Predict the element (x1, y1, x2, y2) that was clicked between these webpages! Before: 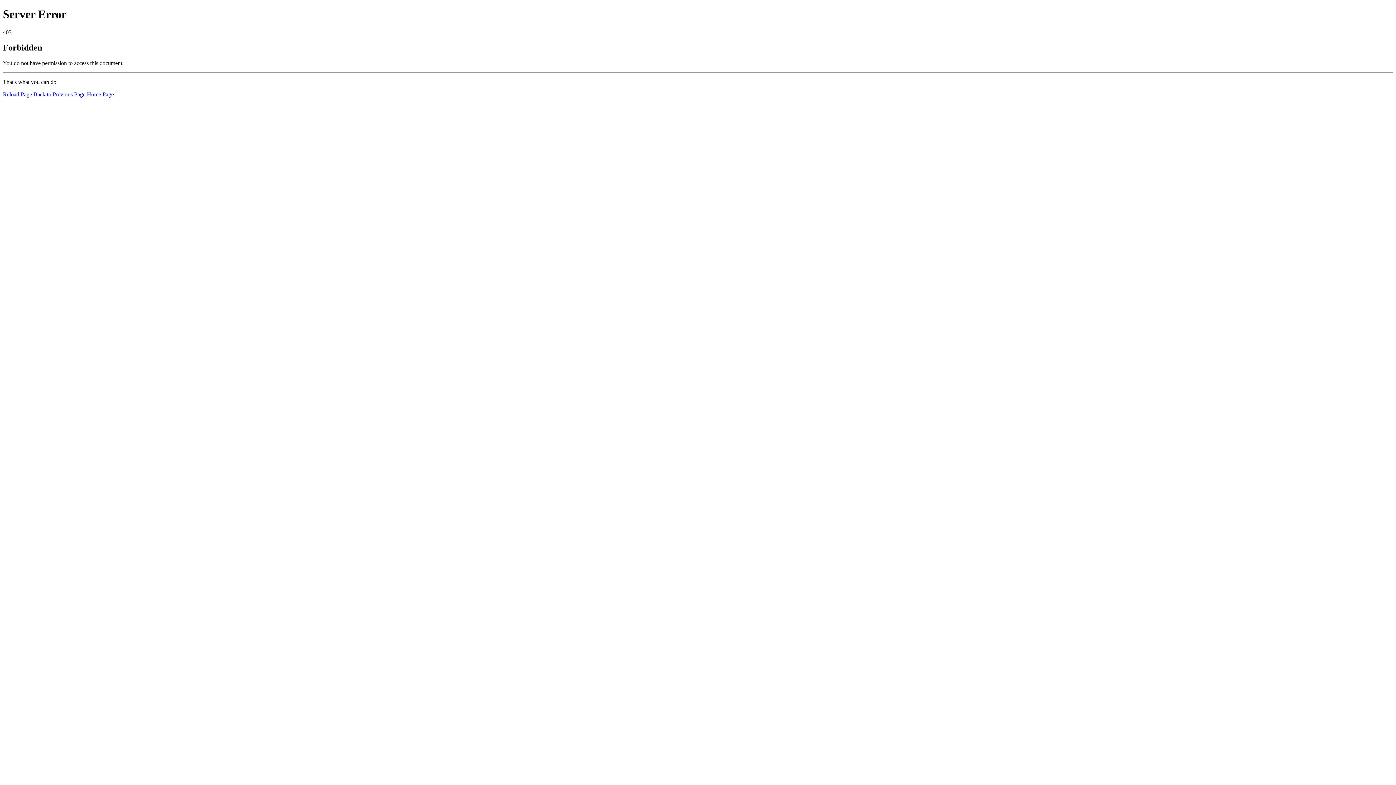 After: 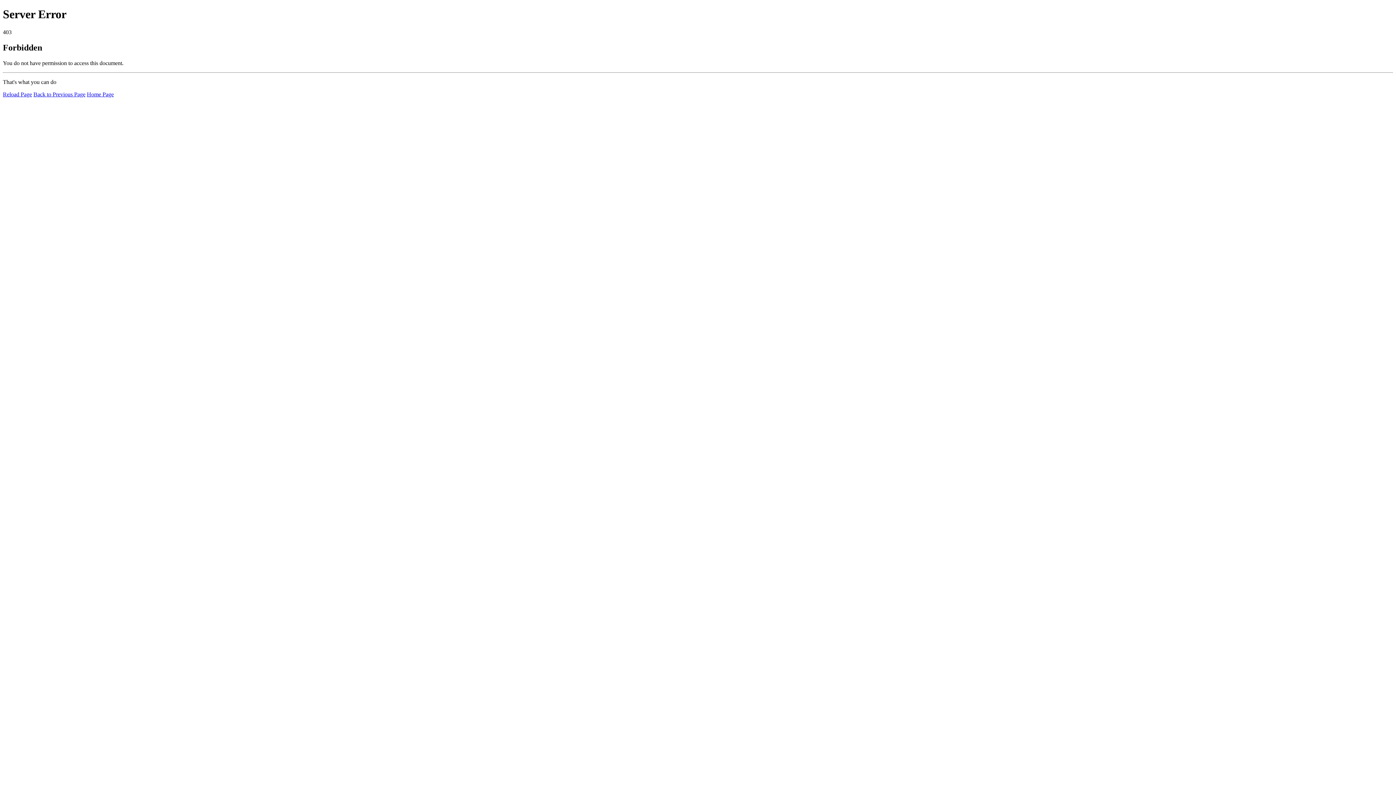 Action: bbox: (2, 91, 32, 97) label: Reload Page